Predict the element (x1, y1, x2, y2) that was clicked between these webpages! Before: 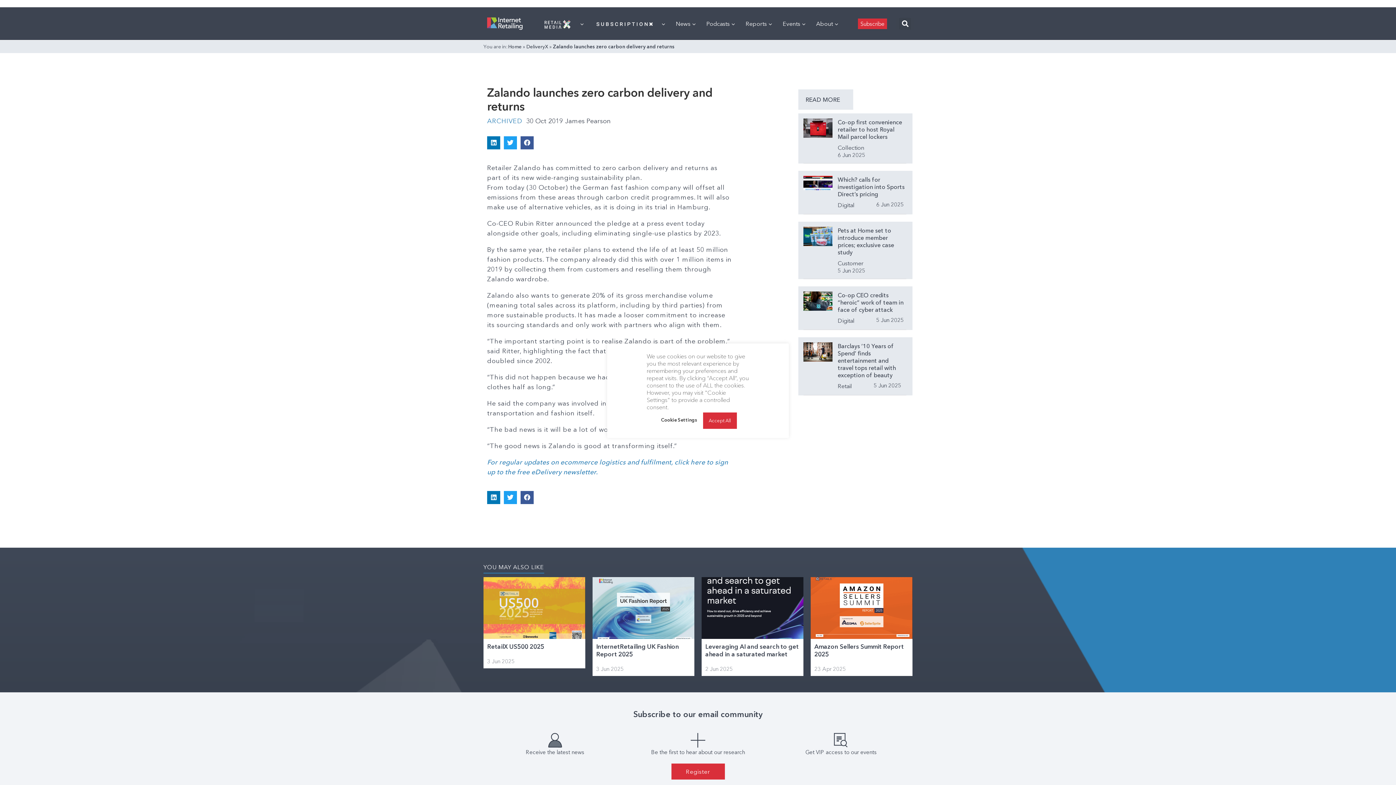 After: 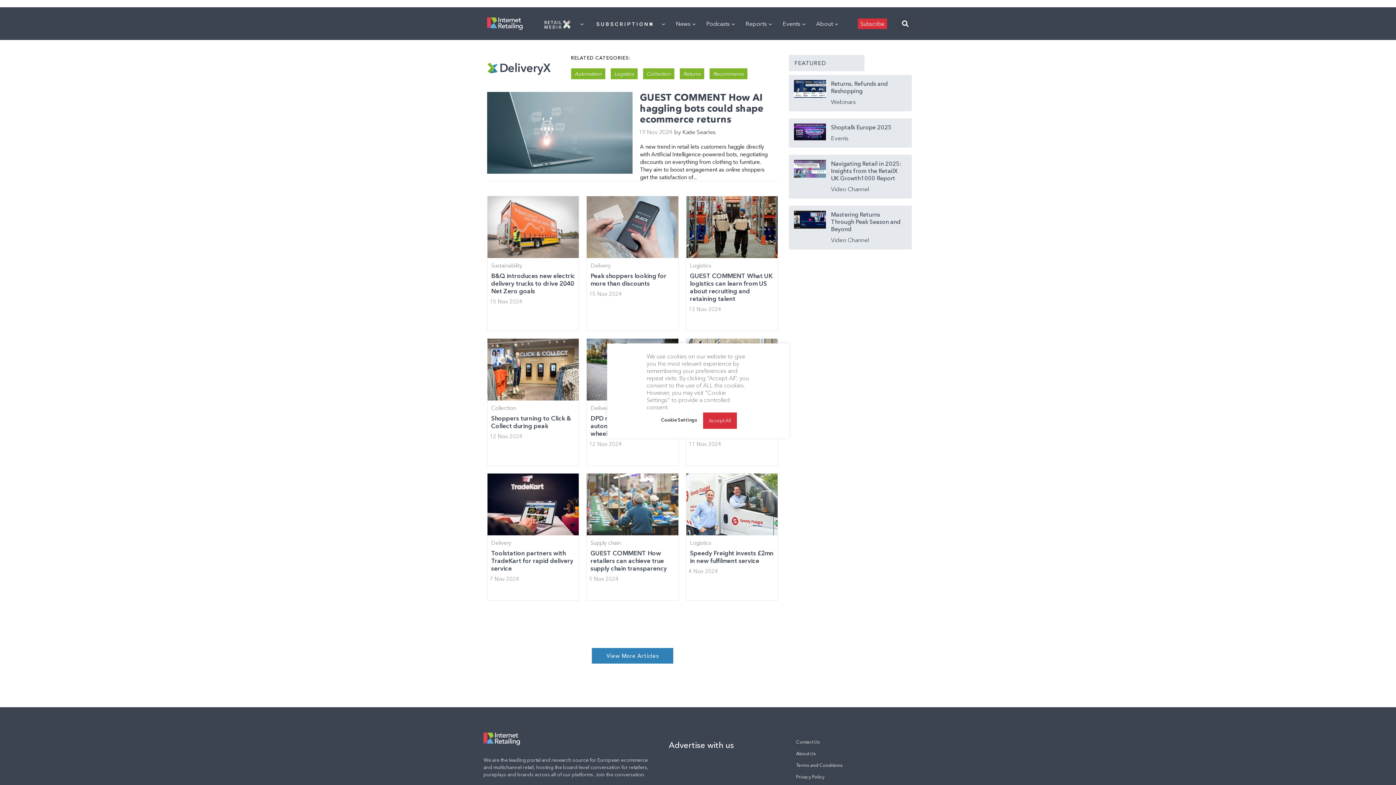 Action: bbox: (526, 43, 548, 49) label: DeliveryX